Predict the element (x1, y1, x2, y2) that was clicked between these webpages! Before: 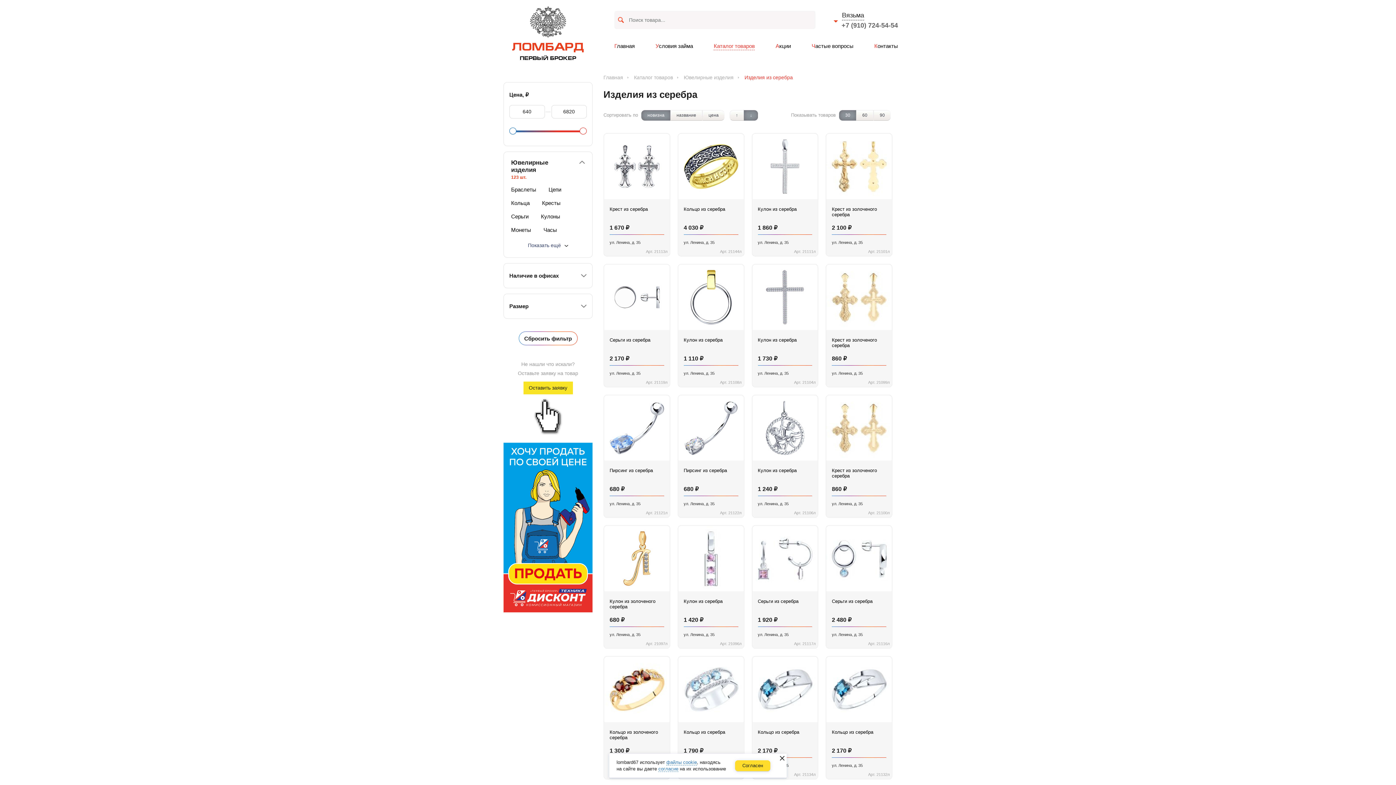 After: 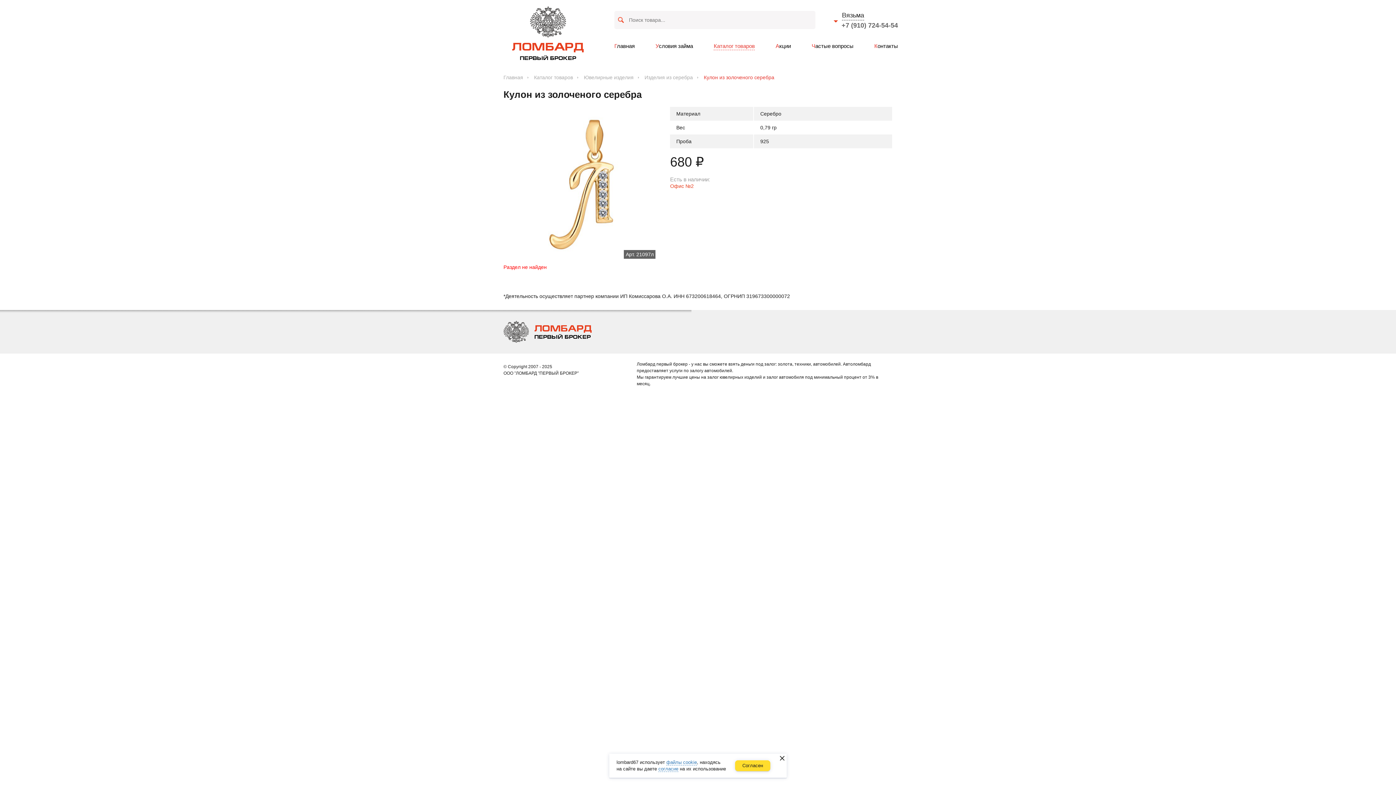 Action: bbox: (609, 598, 664, 610) label: Кулон из золоченого серебра